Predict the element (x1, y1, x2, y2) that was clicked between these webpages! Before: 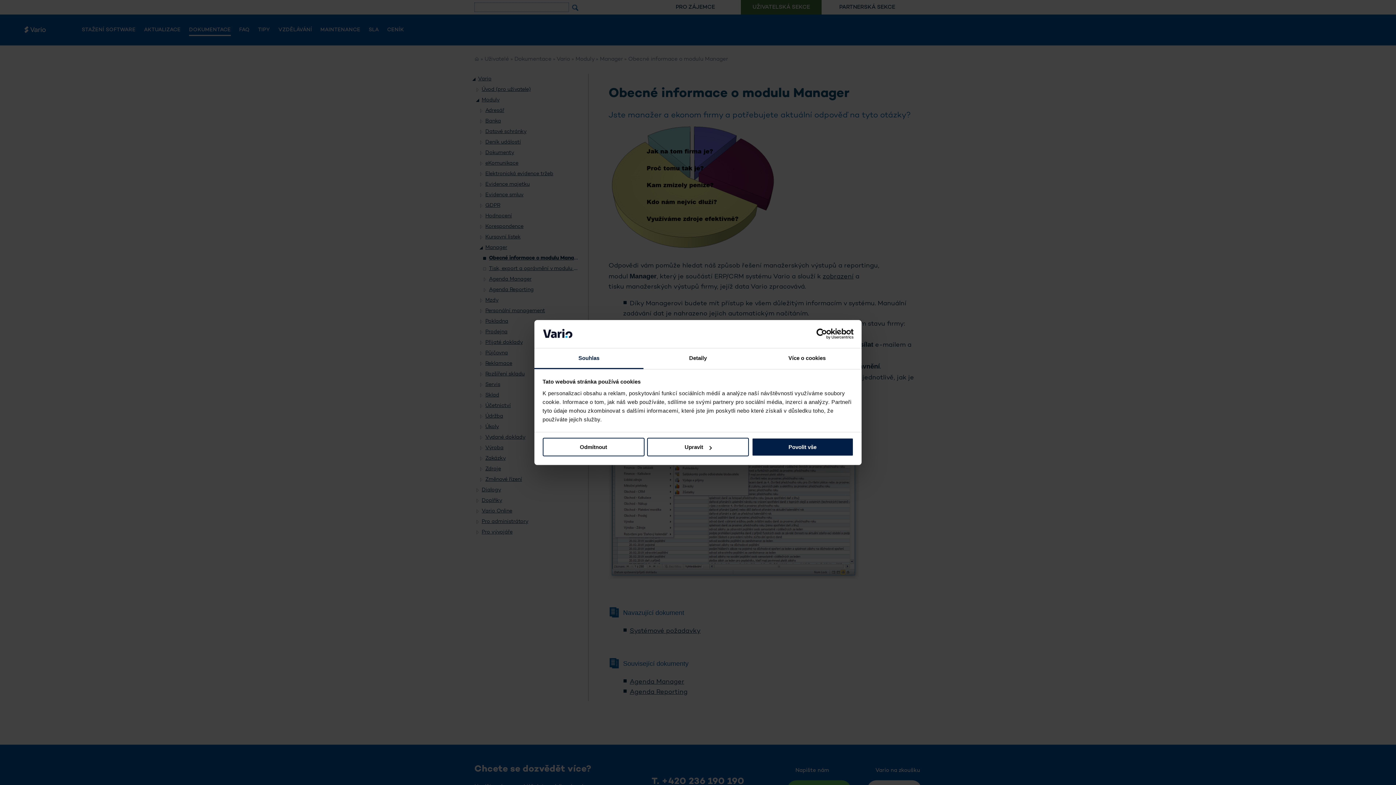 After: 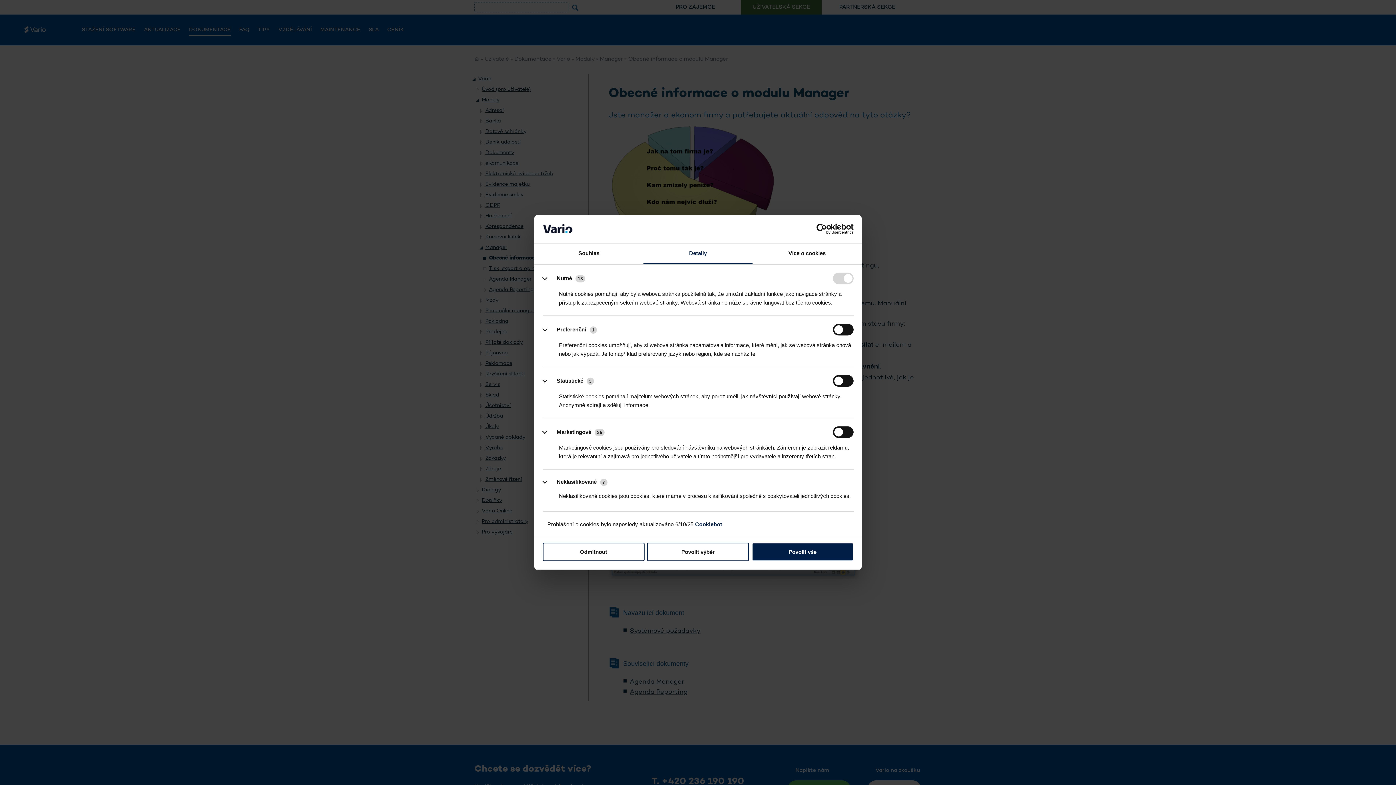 Action: bbox: (643, 348, 752, 369) label: Detaily